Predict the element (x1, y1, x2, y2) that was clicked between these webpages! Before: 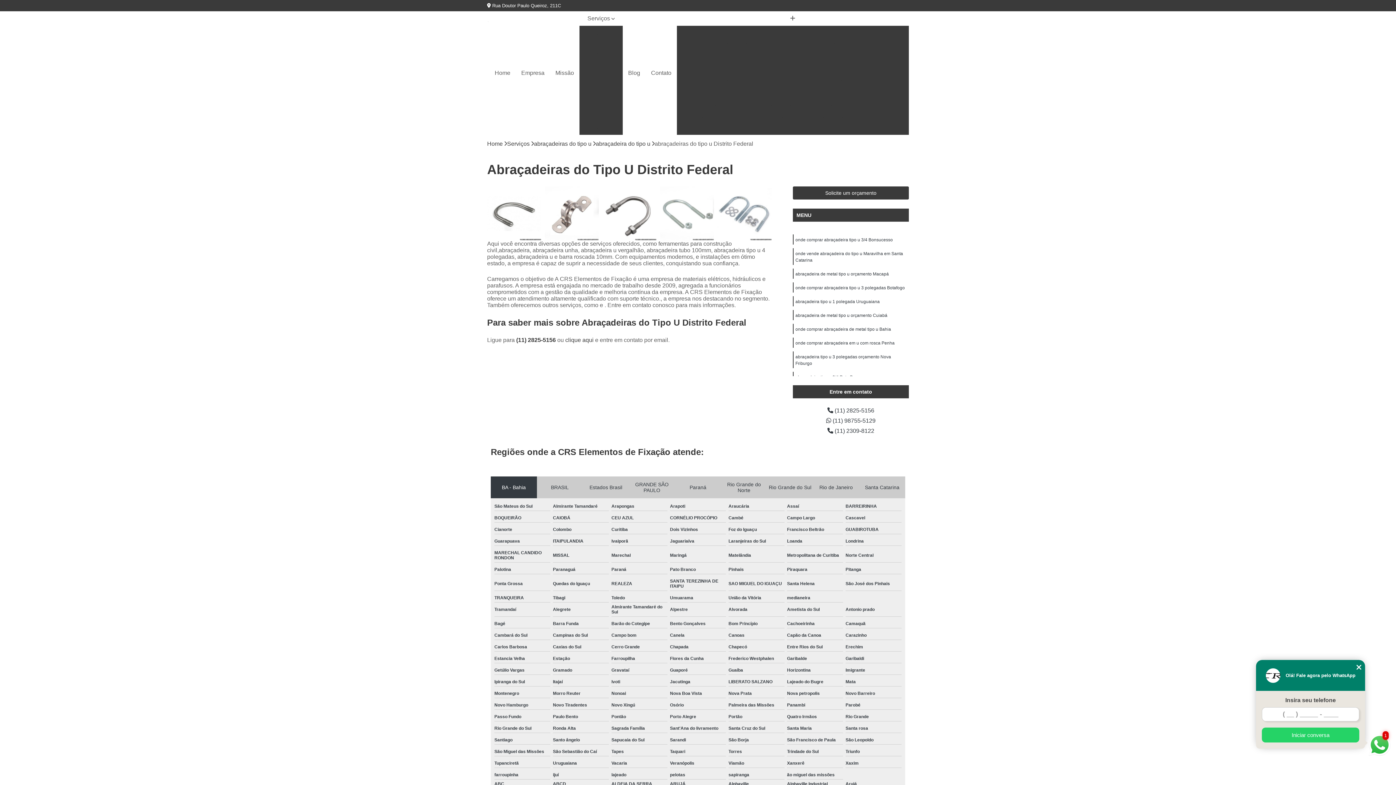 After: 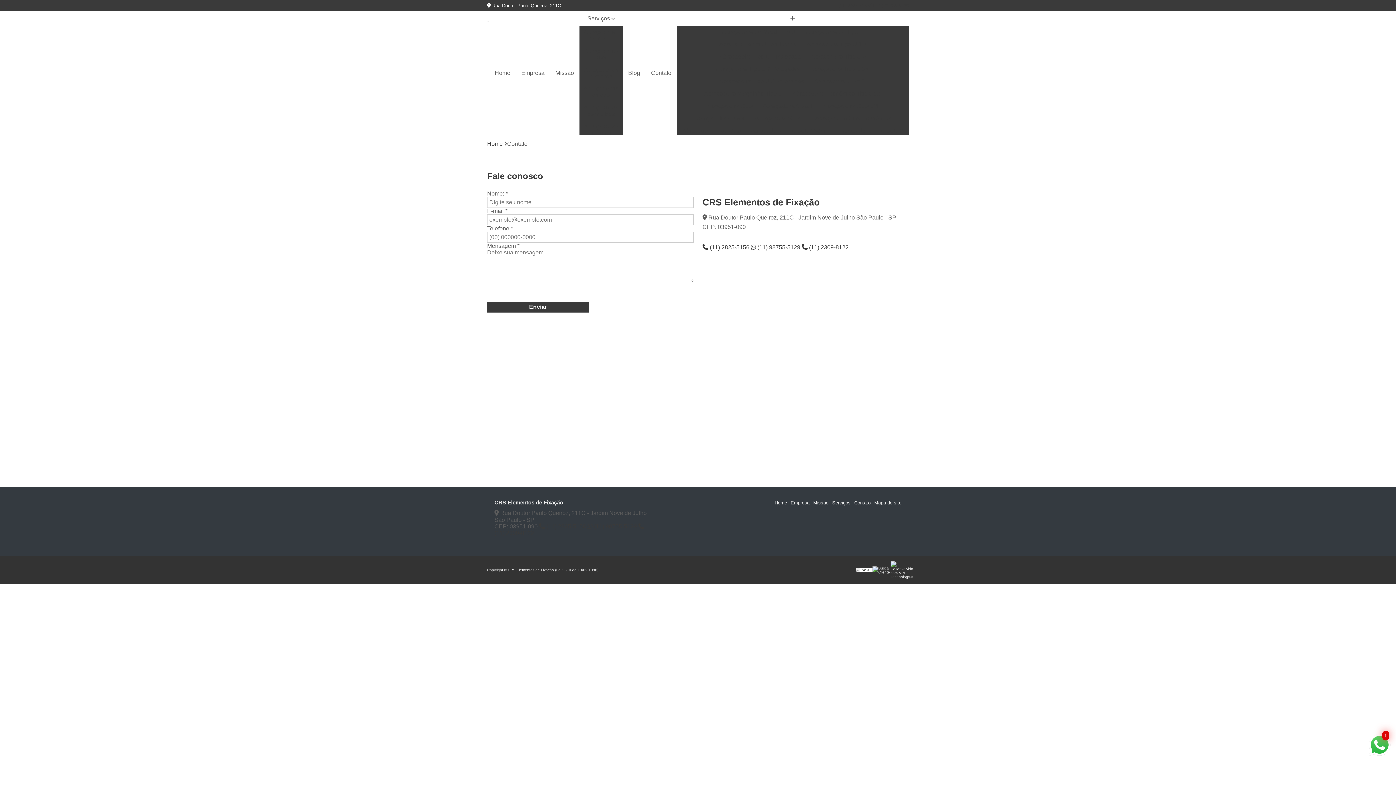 Action: label: Contato bbox: (645, 65, 677, 80)